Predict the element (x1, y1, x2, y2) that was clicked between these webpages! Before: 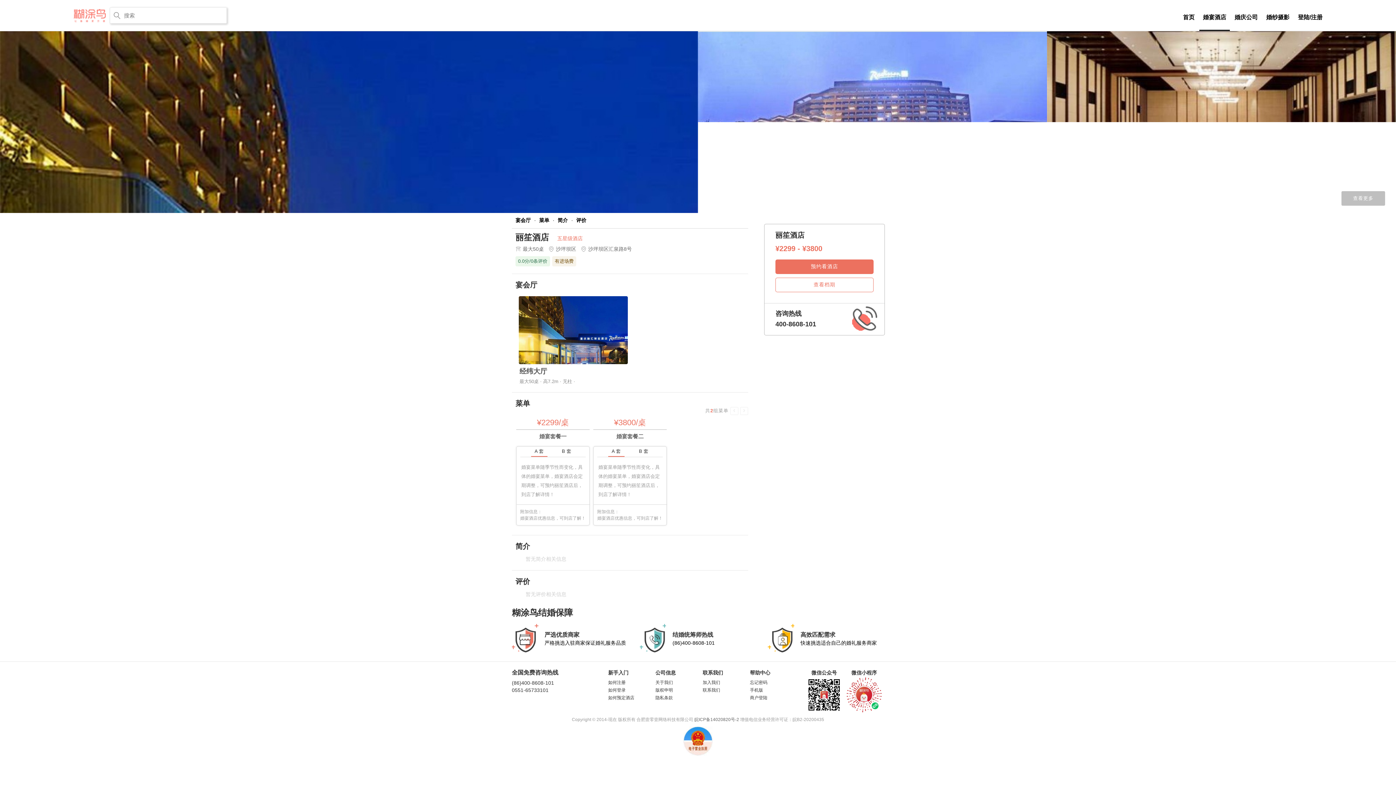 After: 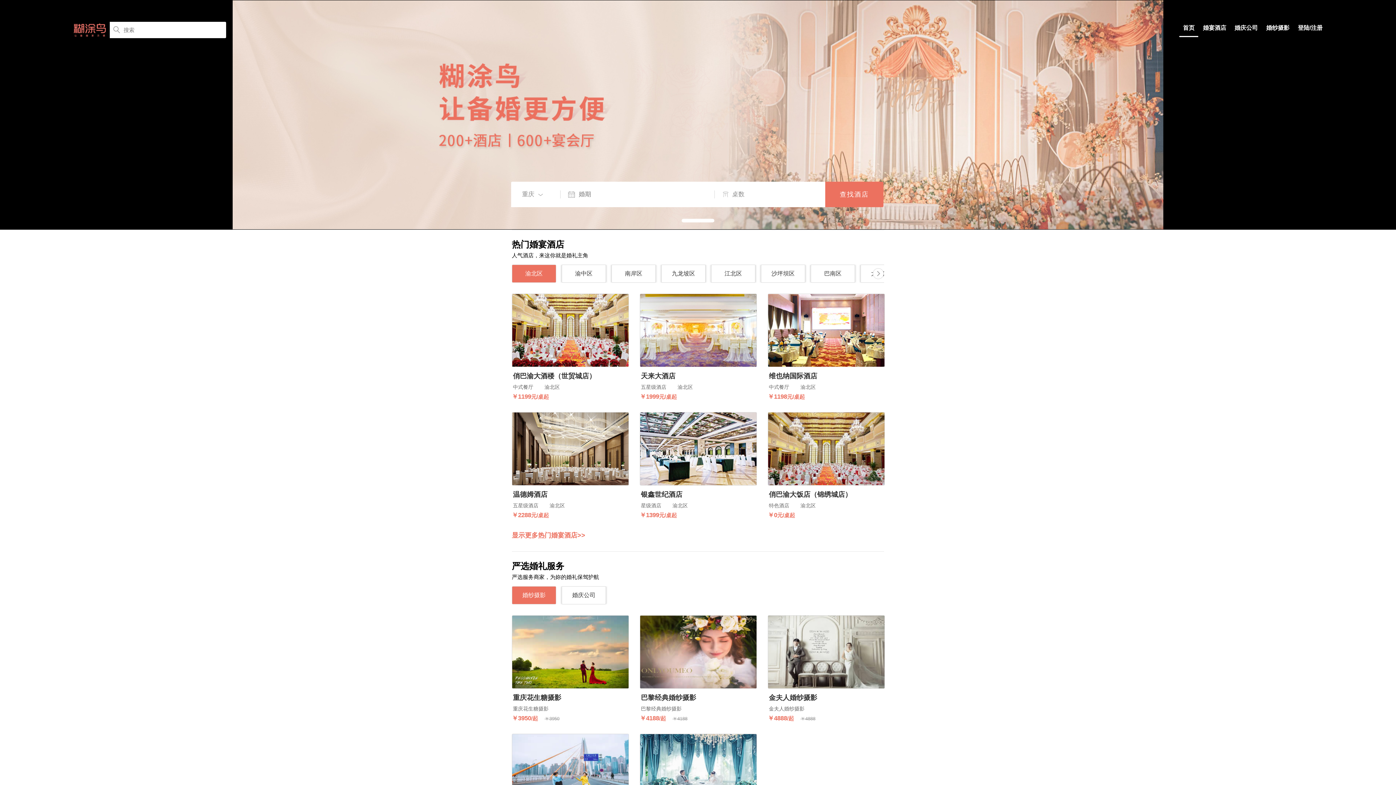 Action: bbox: (69, 7, 109, 23)